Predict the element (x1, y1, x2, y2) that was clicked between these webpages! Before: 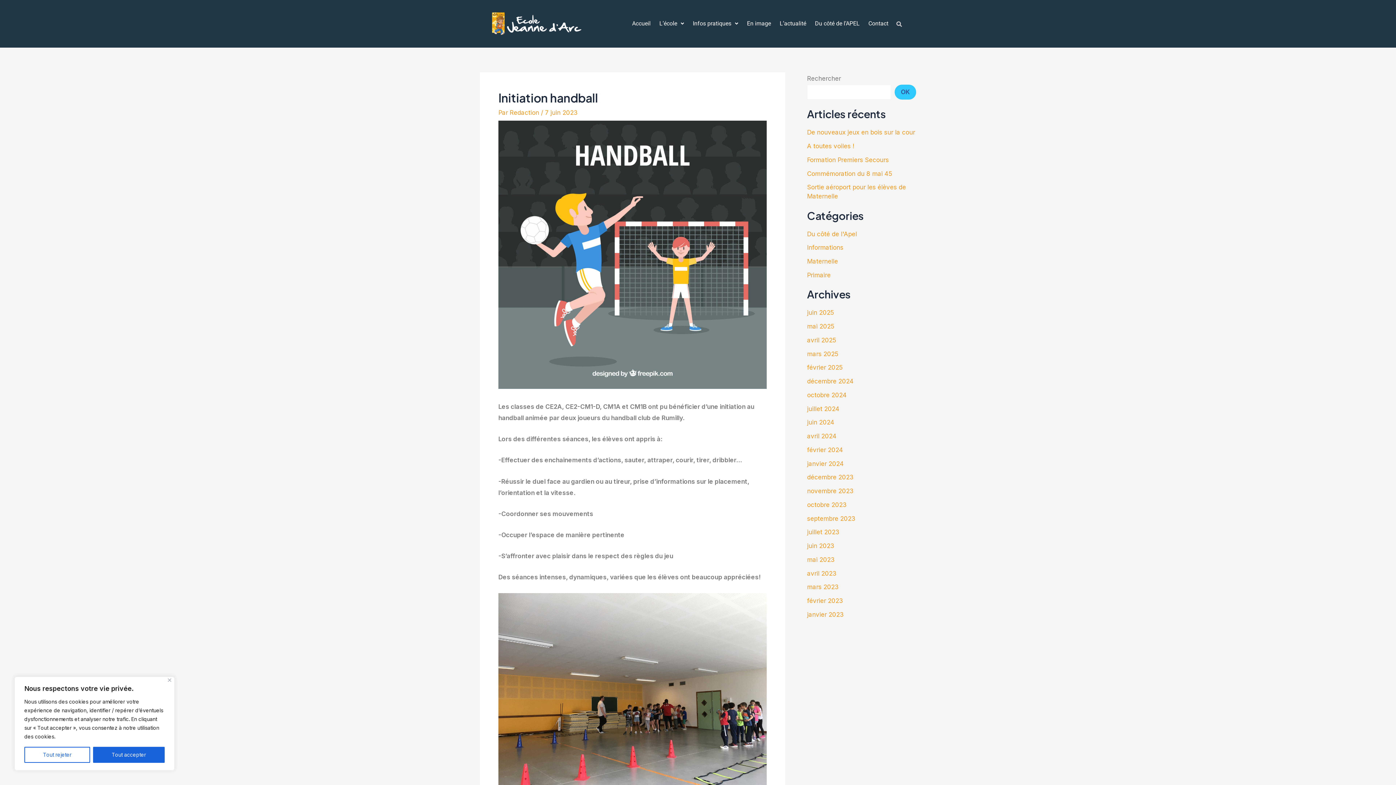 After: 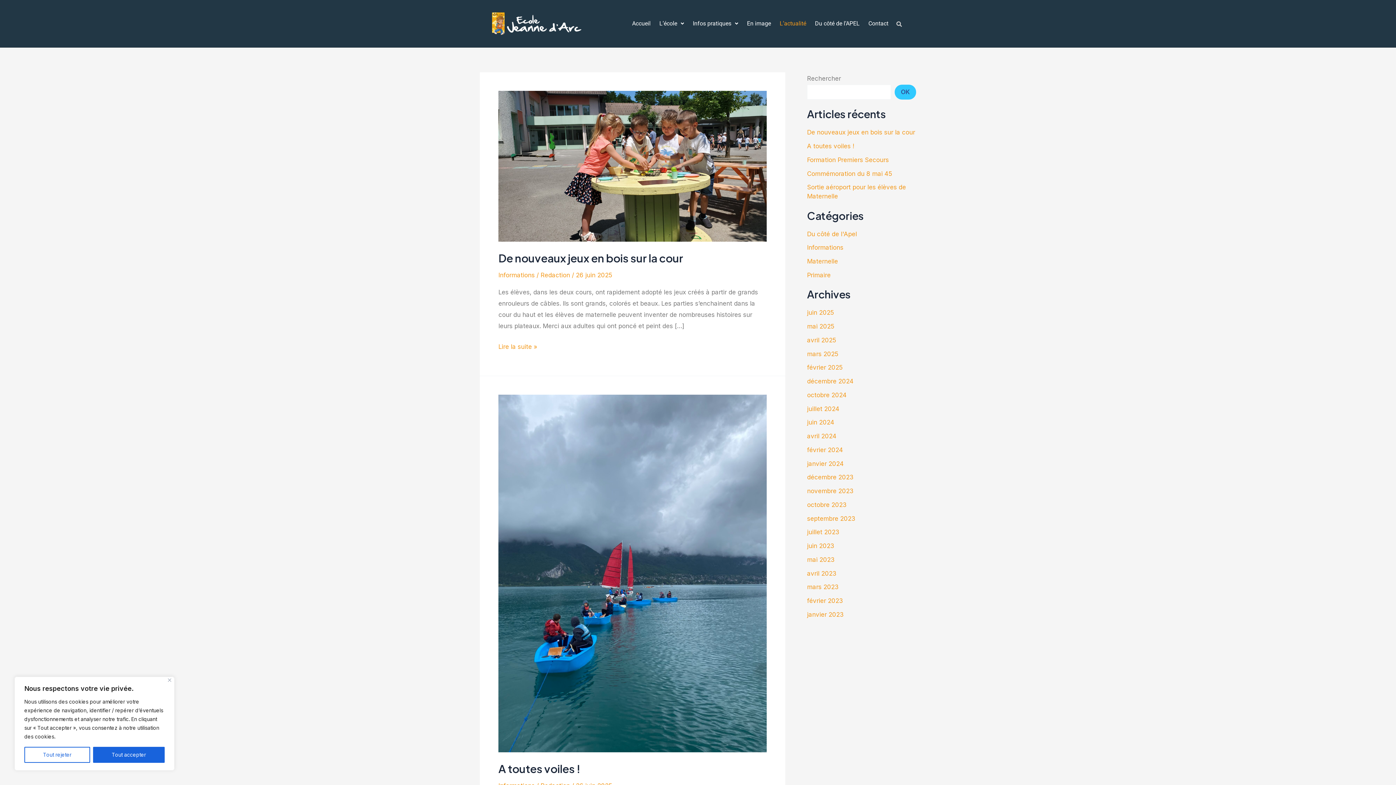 Action: label: L’actualité bbox: (775, 15, 810, 32)